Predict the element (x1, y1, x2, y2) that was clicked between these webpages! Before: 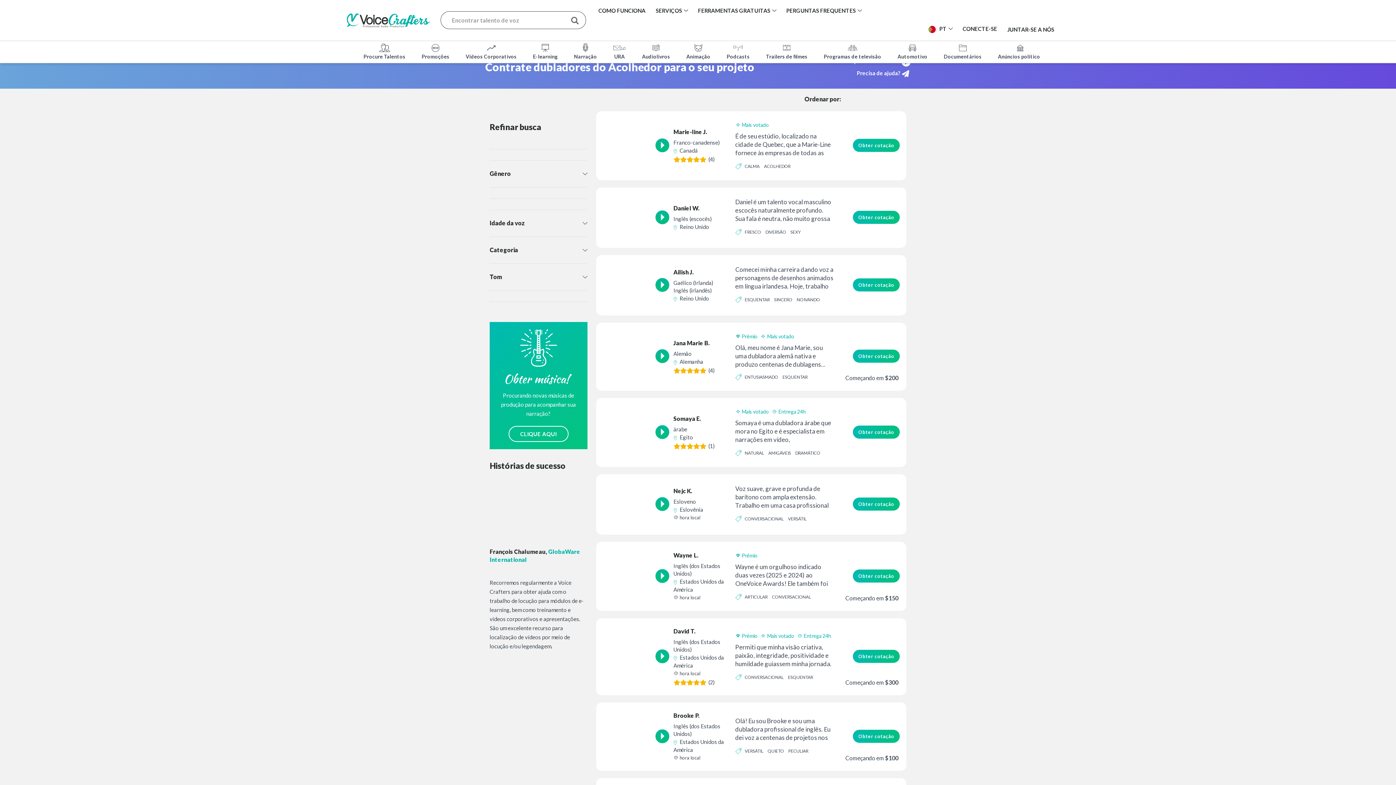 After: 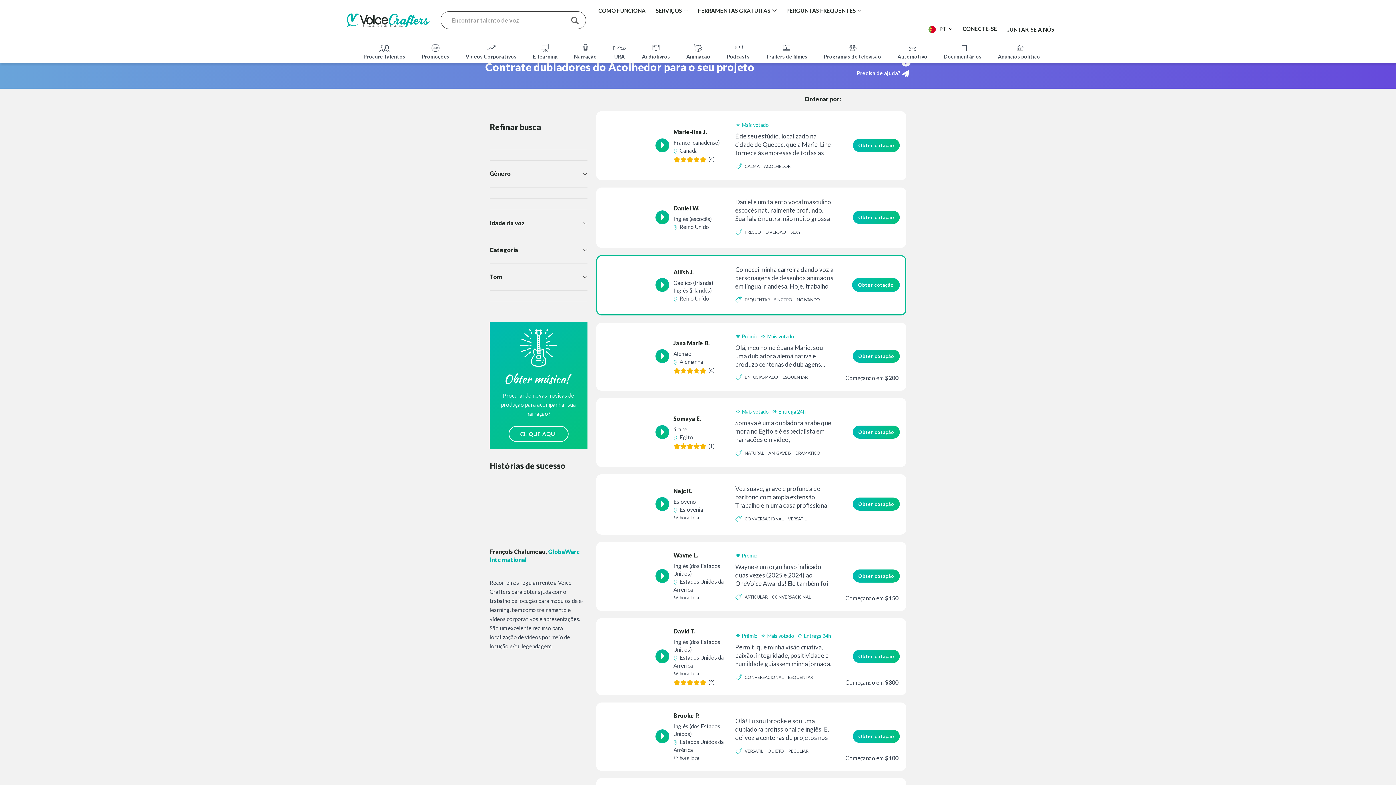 Action: bbox: (853, 278, 899, 291) label: Obter cotação